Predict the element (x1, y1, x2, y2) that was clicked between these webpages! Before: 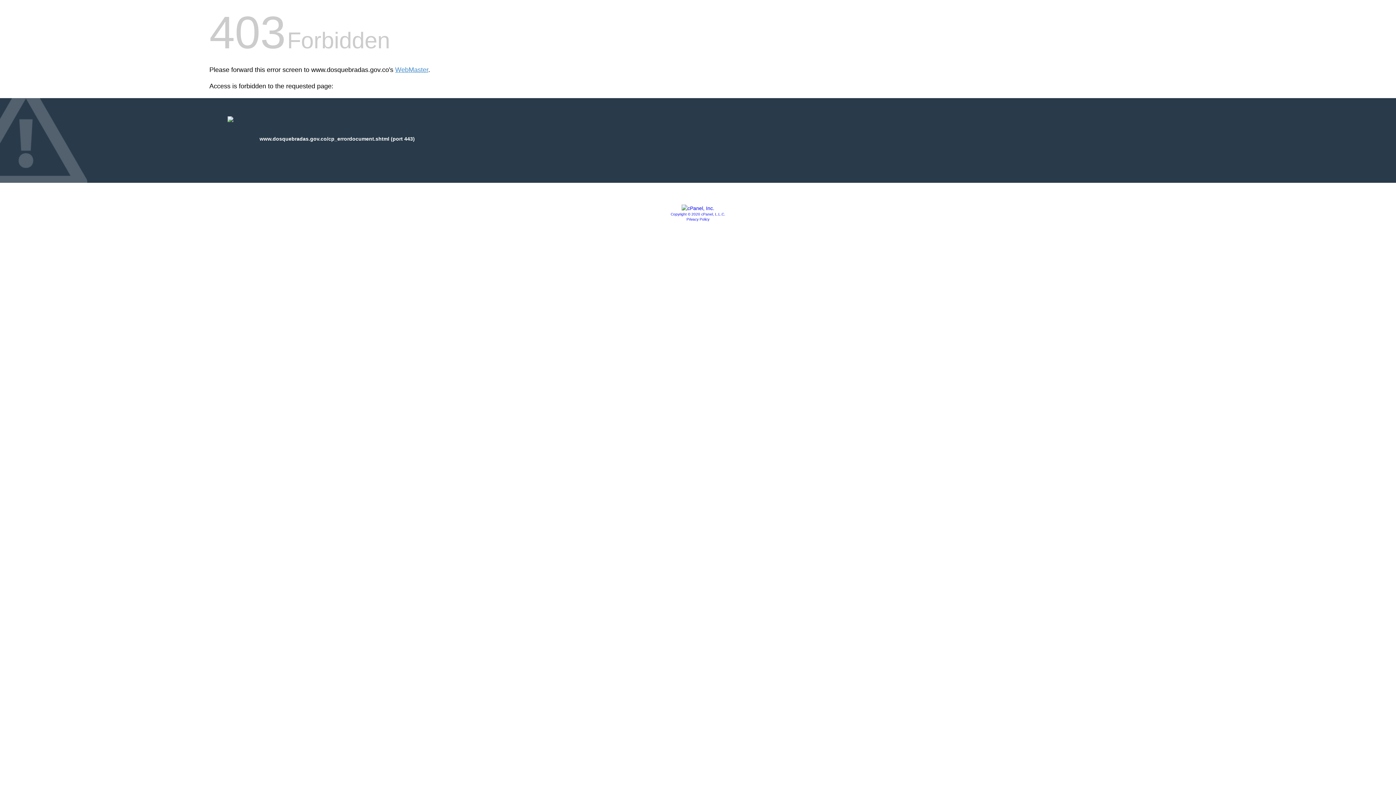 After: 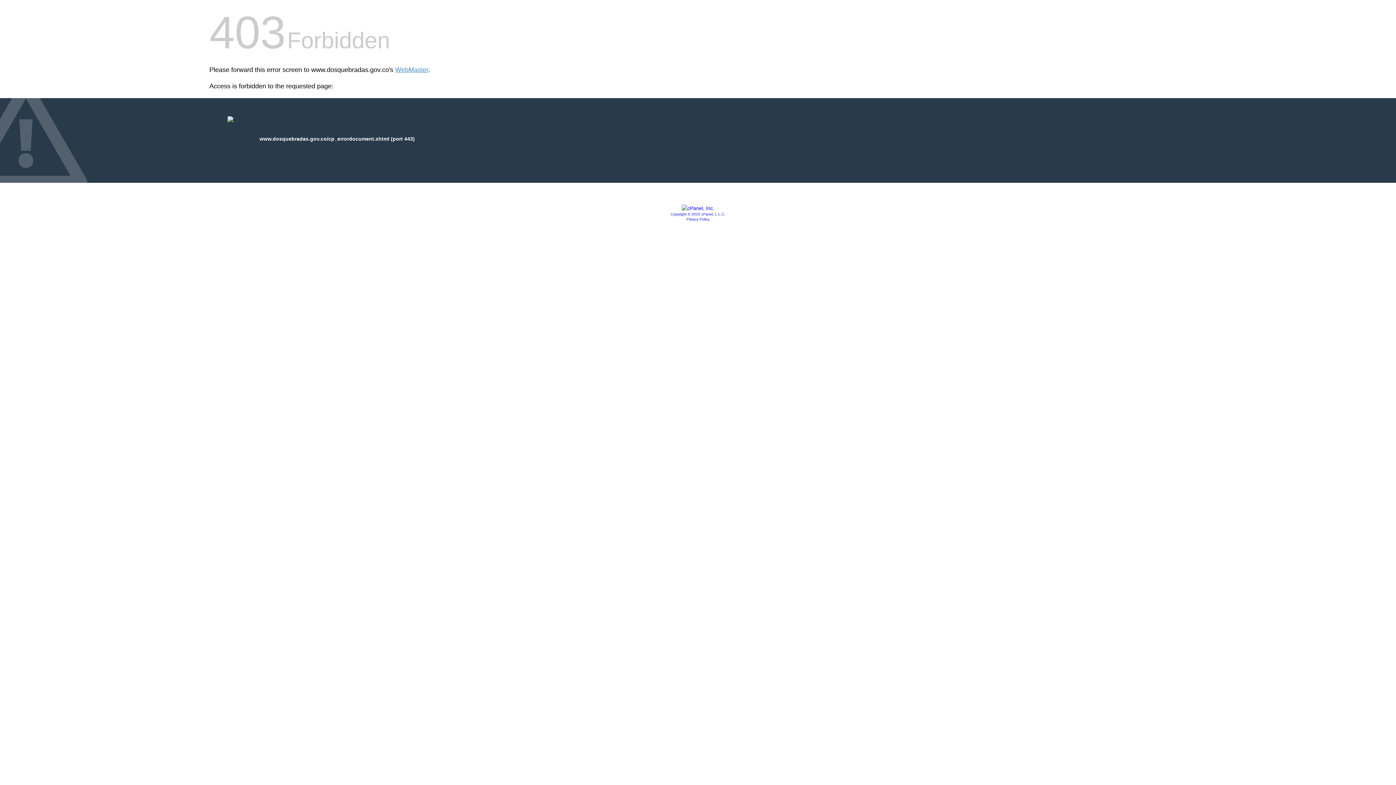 Action: bbox: (681, 205, 714, 211)